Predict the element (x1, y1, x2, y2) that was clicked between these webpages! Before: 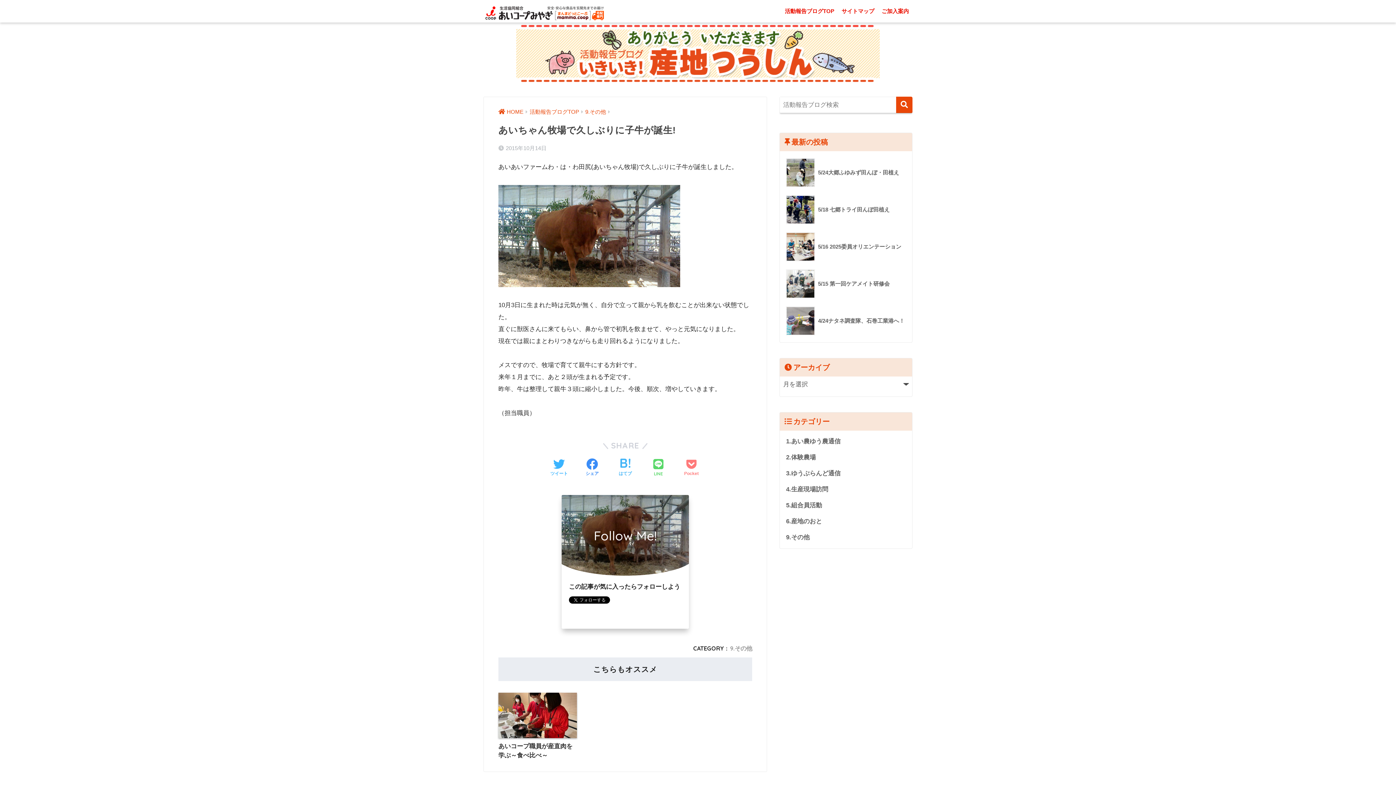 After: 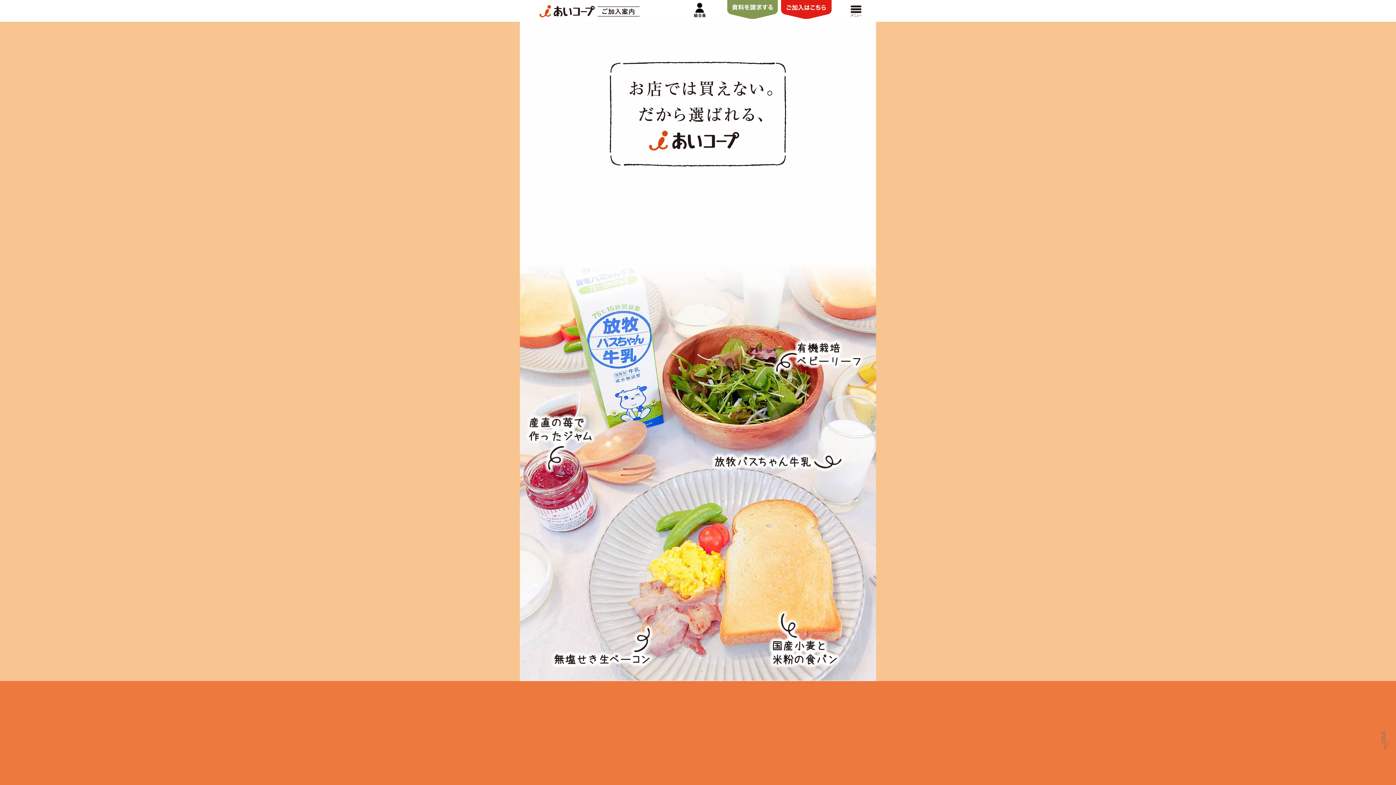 Action: label: ご加入案内 bbox: (878, 0, 912, 22)